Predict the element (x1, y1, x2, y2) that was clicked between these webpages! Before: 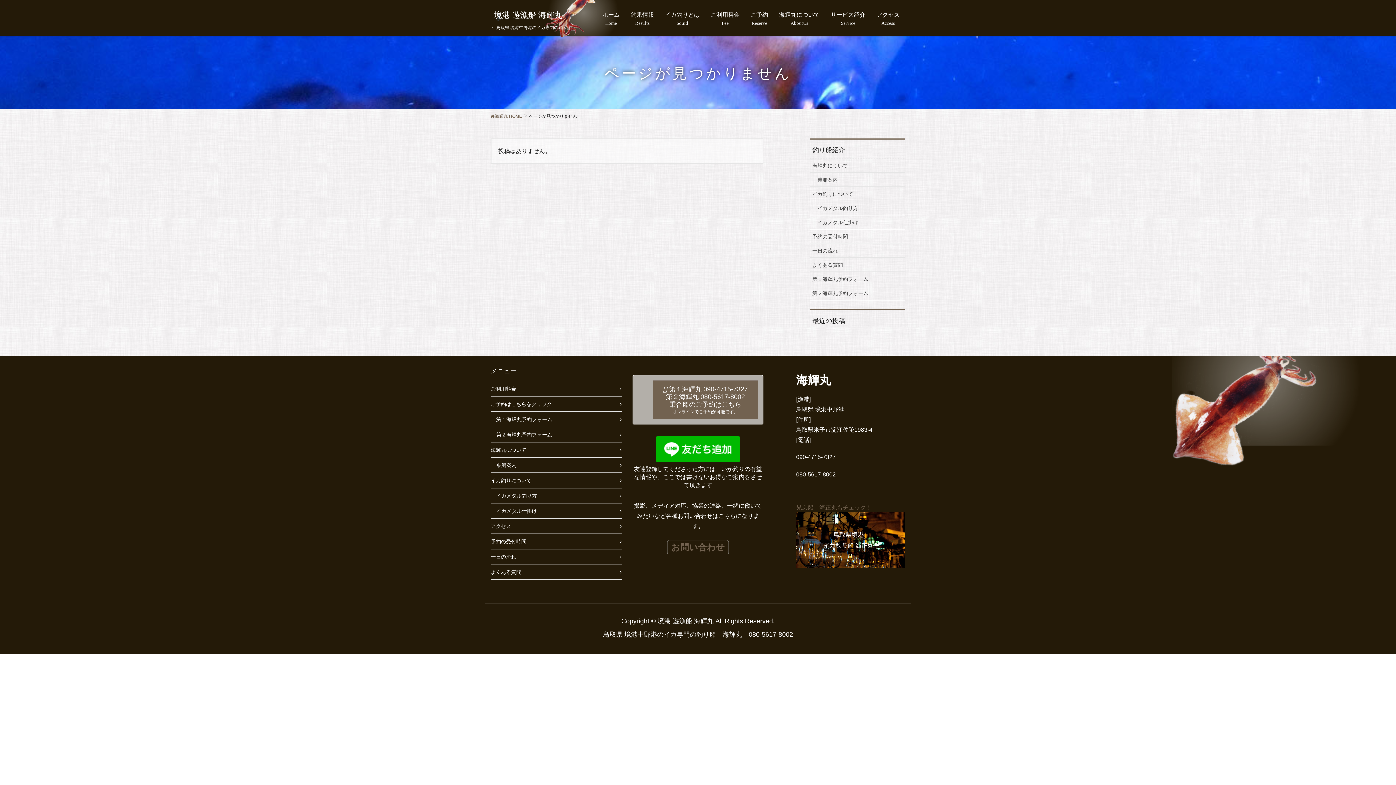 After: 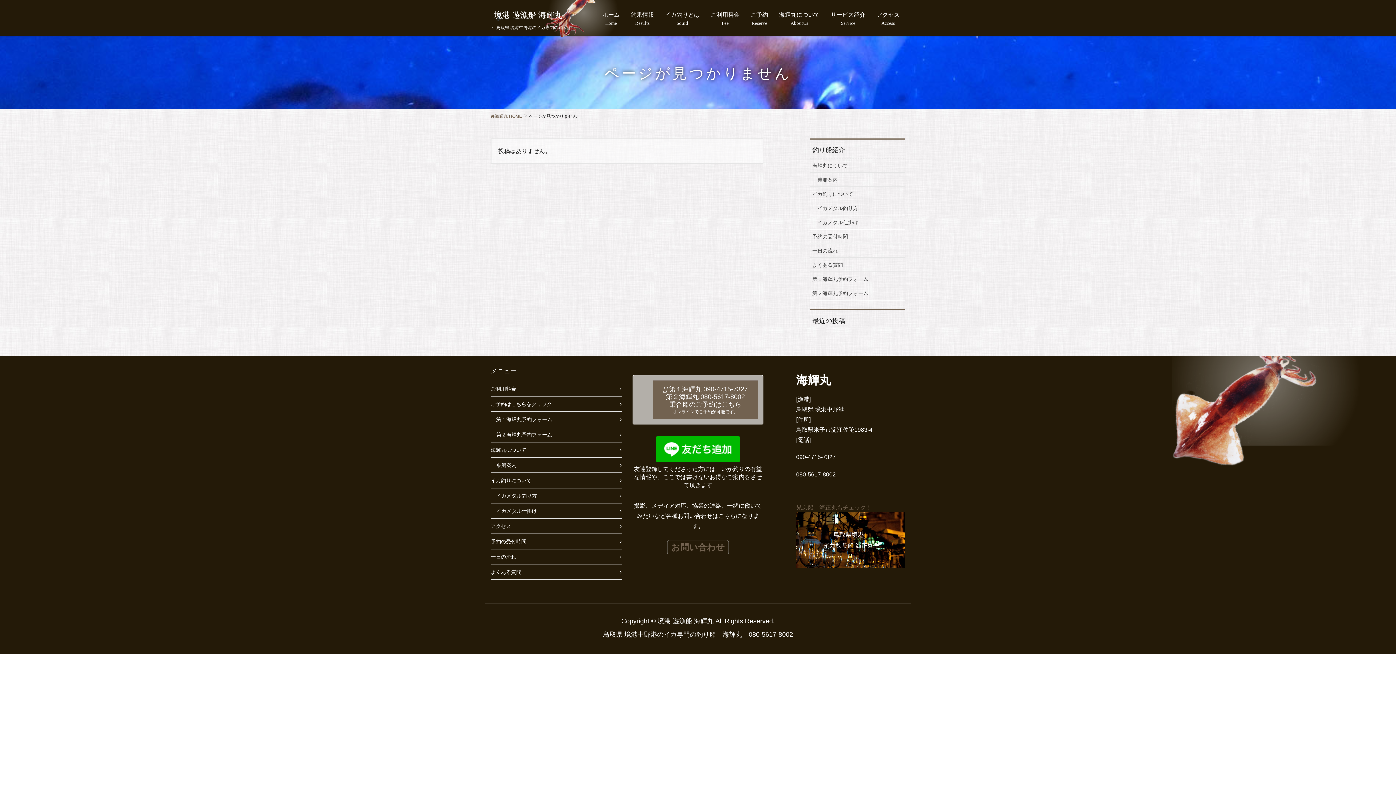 Action: bbox: (825, 7, 871, 30) label: サービス紹介
Service